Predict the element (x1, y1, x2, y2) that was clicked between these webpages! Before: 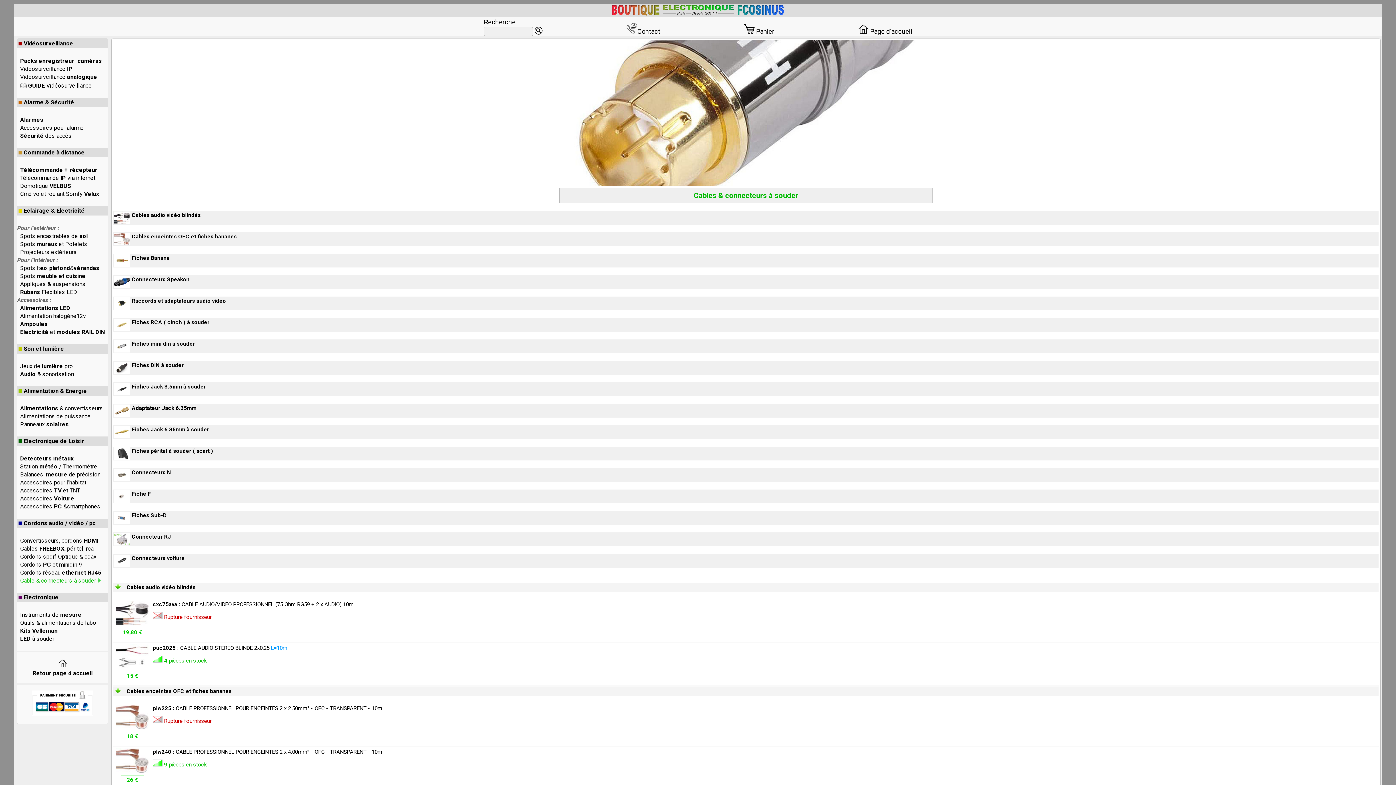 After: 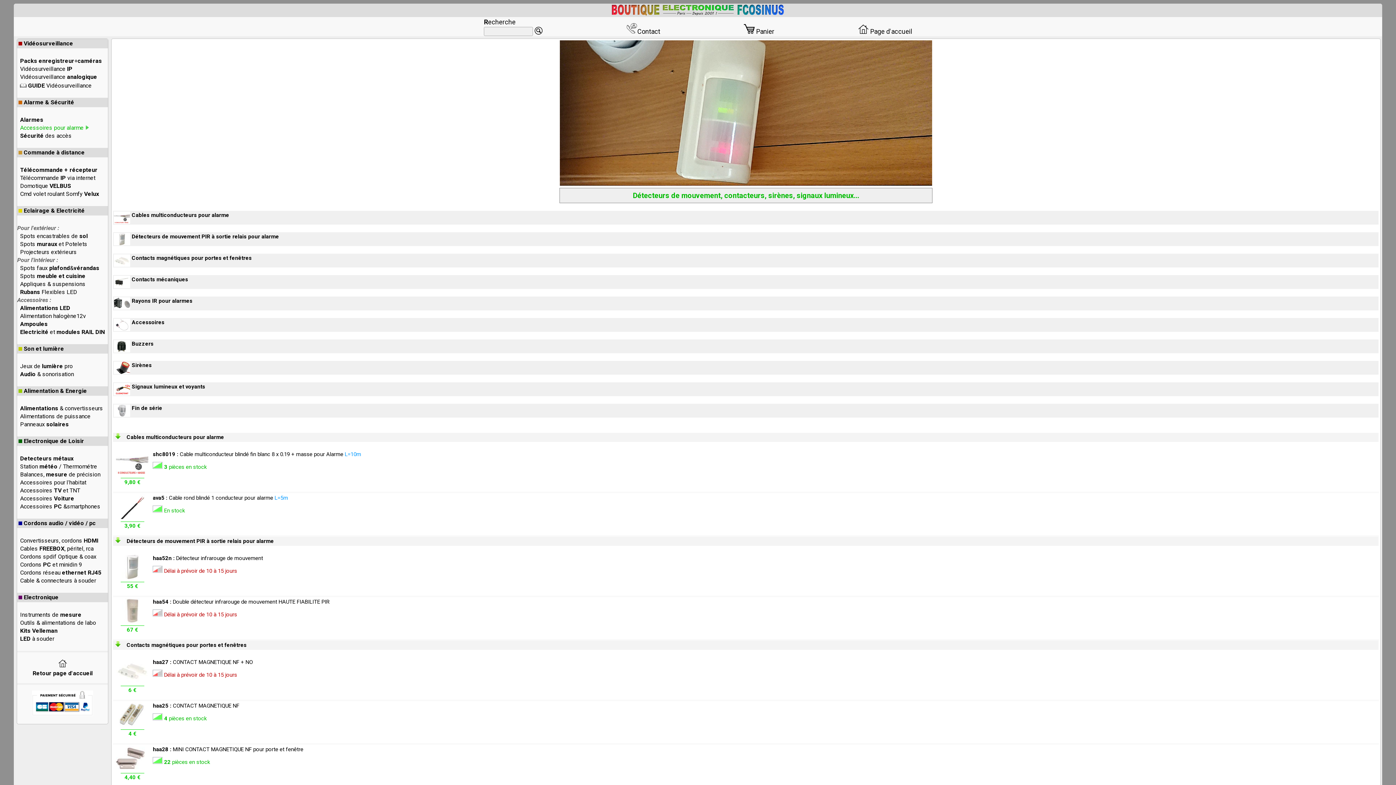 Action: label: Accessoires pour alarme bbox: (20, 124, 83, 131)